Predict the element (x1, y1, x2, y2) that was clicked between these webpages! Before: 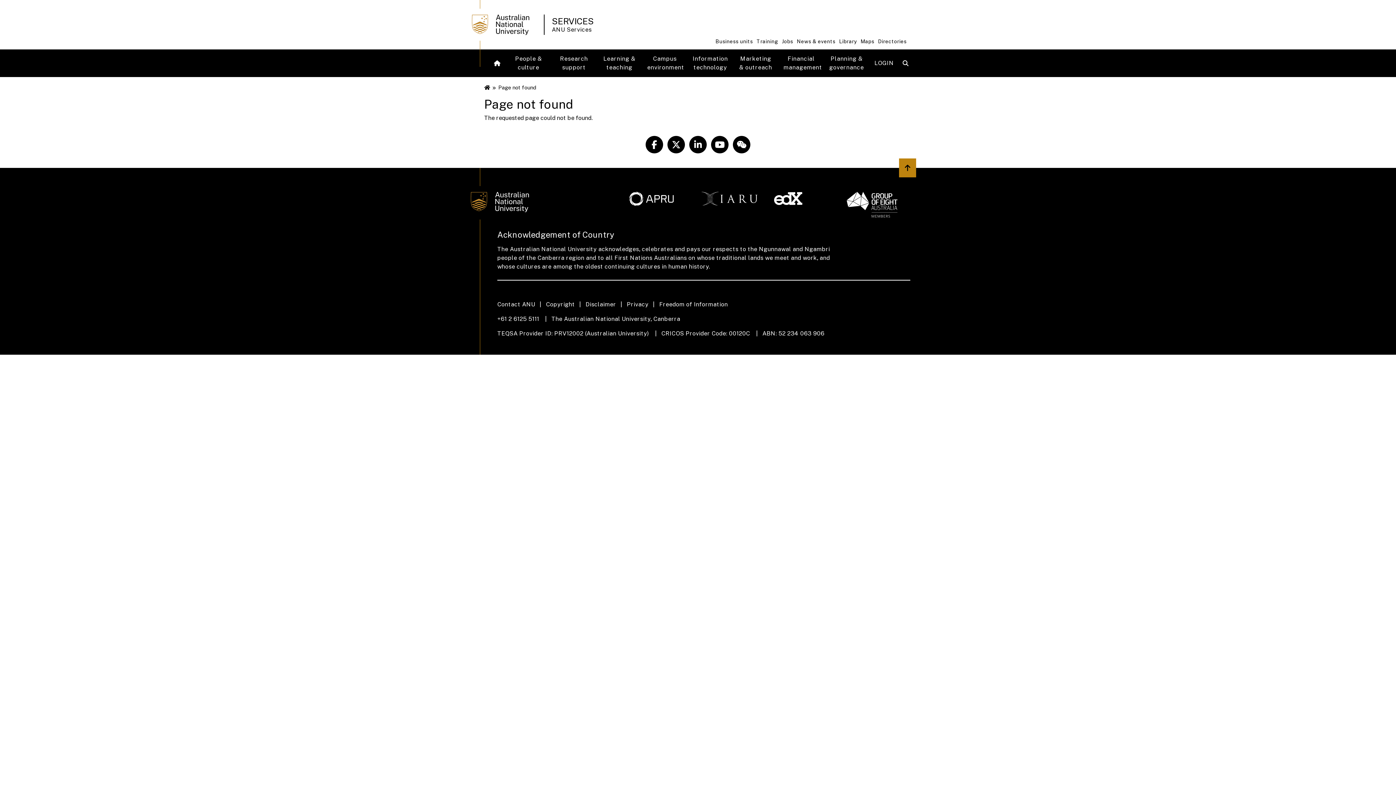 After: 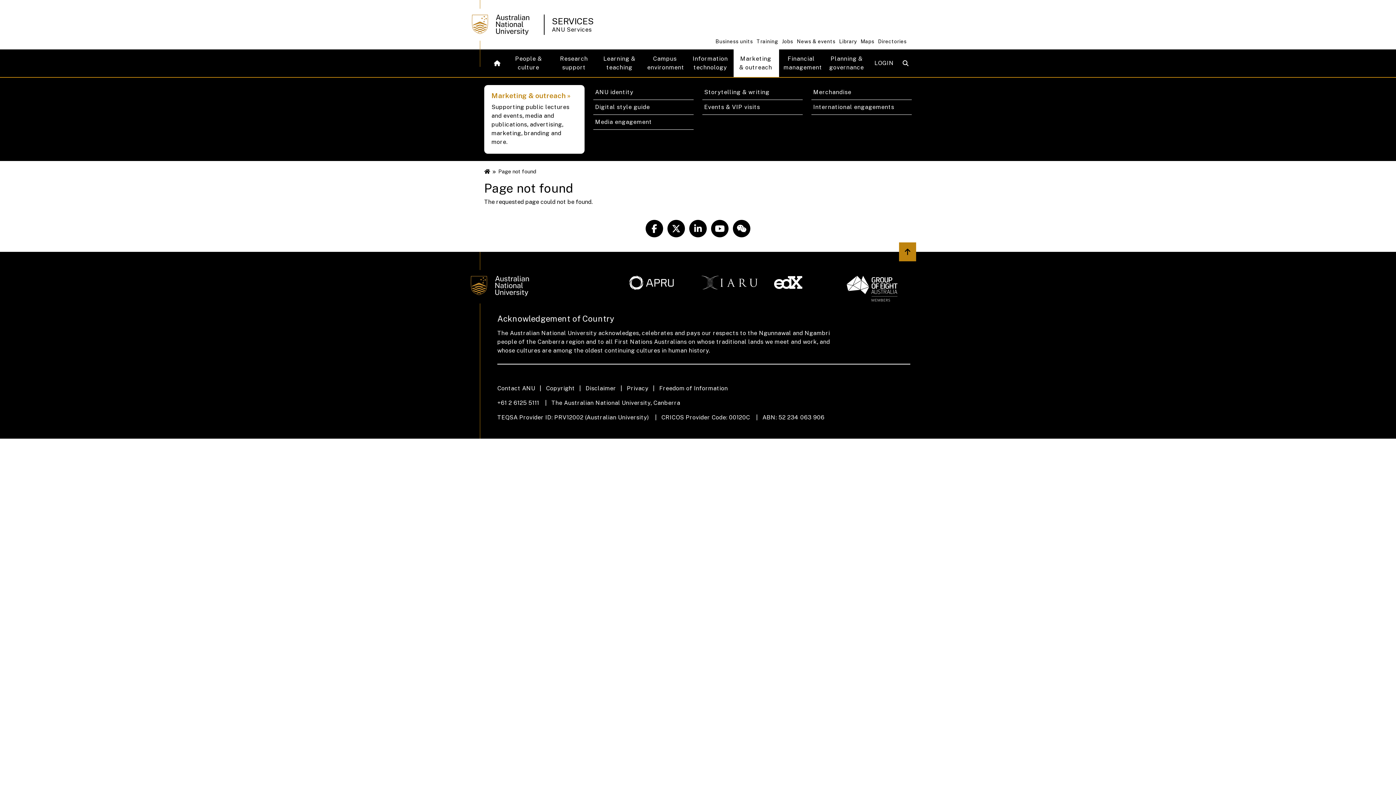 Action: bbox: (733, 49, 779, 76) label: Marketing & outreach